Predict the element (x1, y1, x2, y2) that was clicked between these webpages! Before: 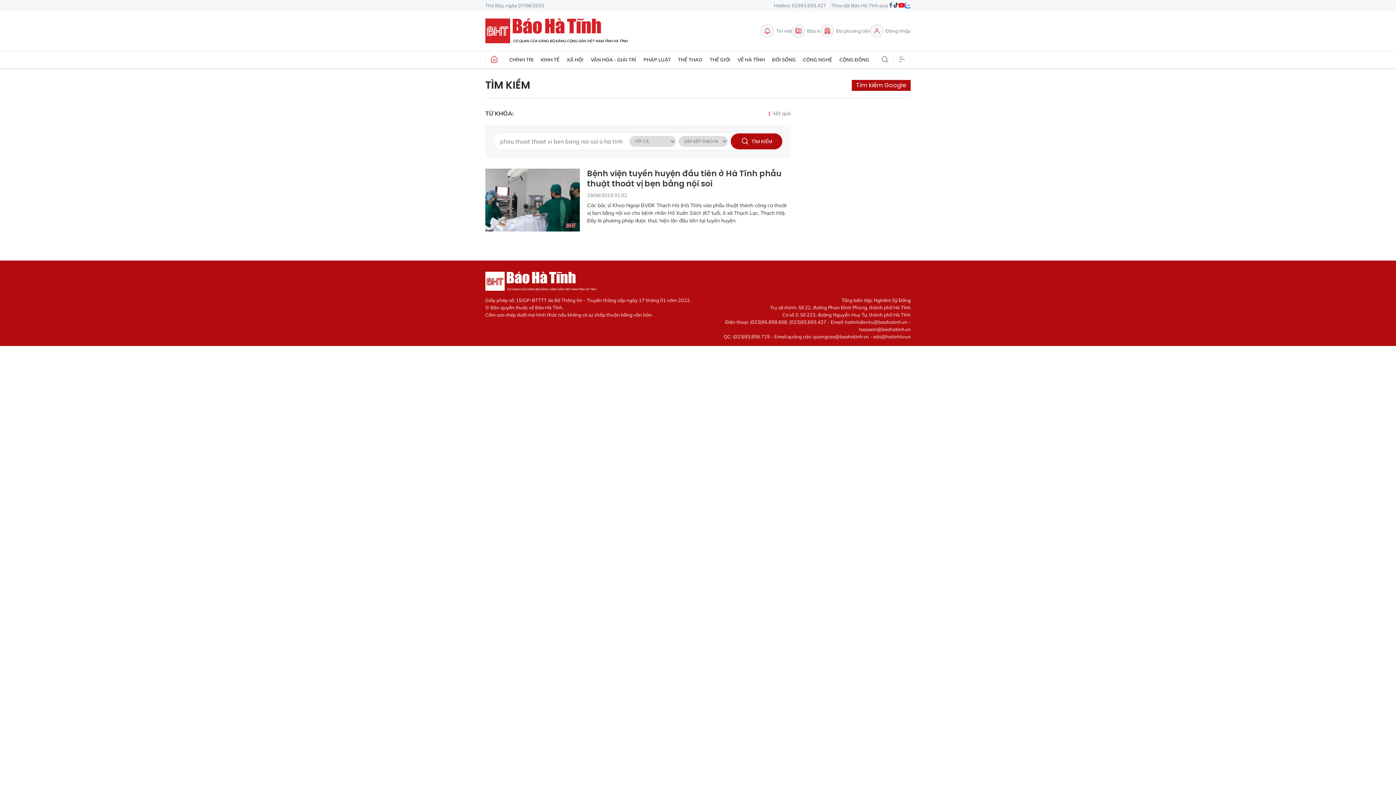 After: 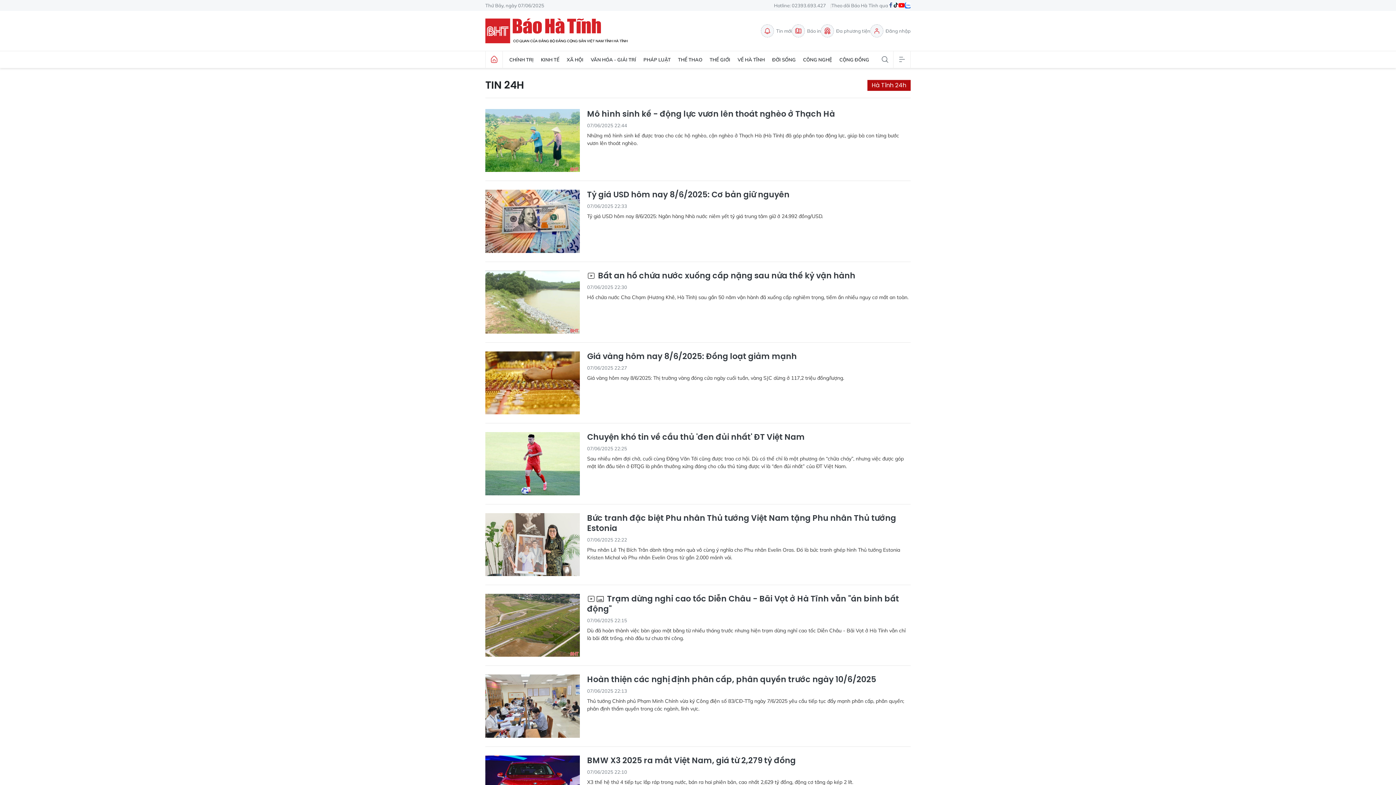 Action: bbox: (761, 24, 792, 37) label: Tin mới